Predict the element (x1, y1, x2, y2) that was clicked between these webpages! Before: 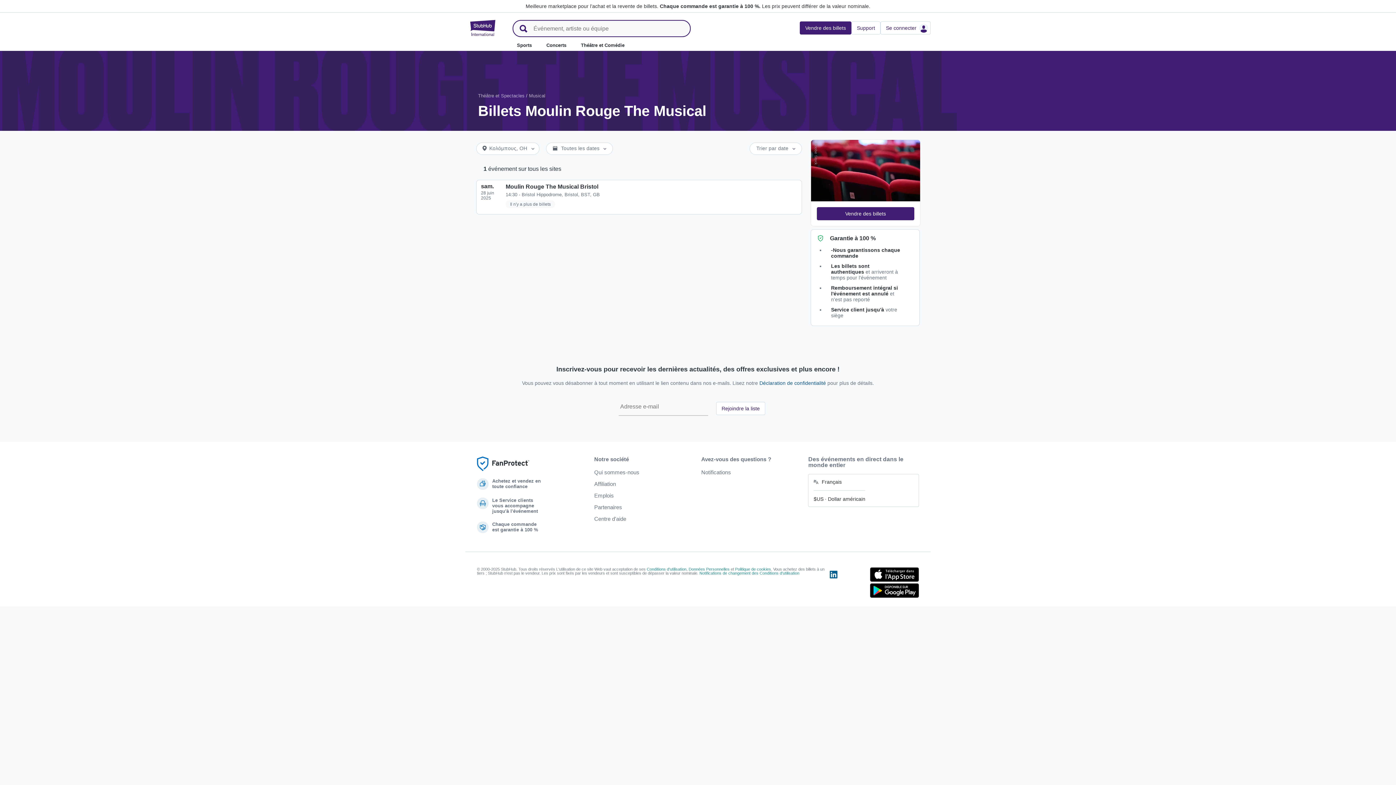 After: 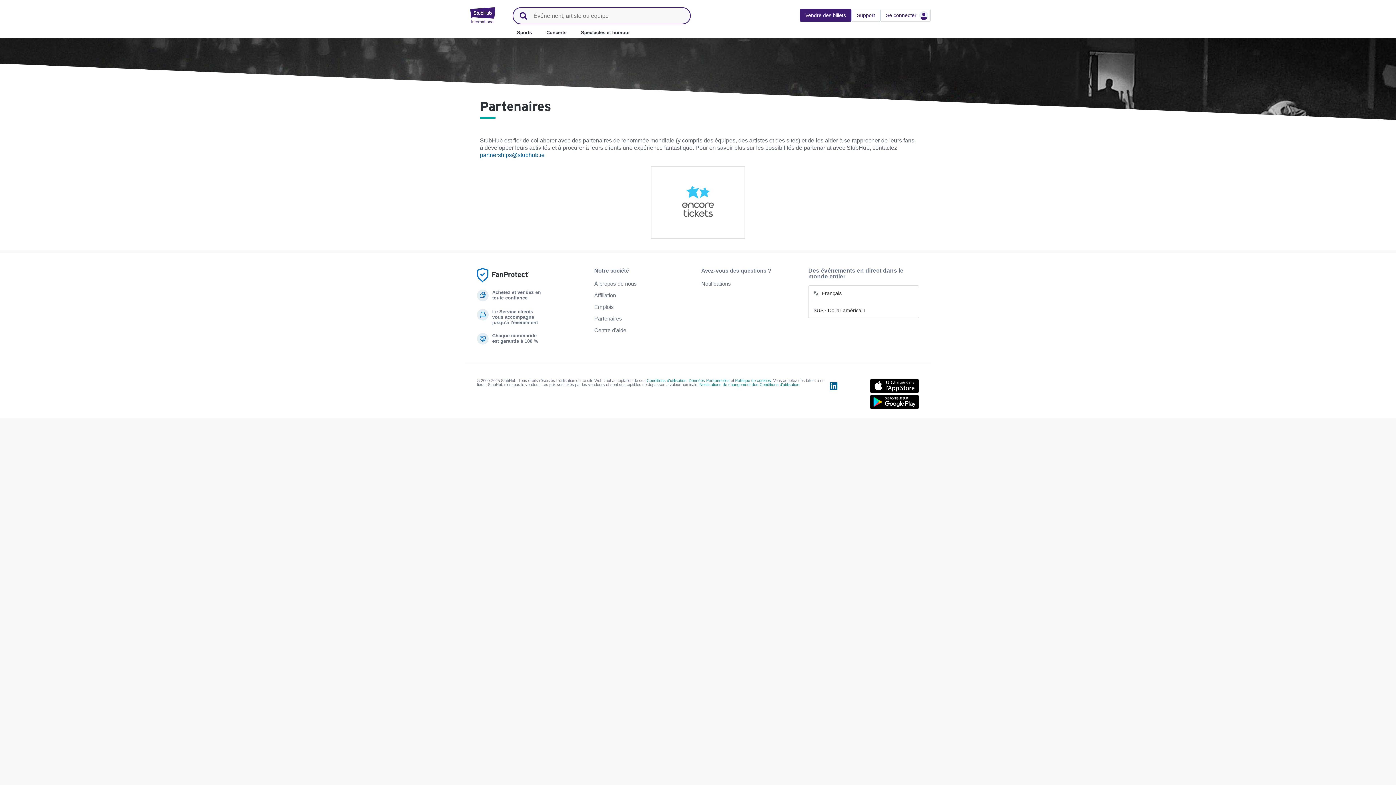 Action: bbox: (594, 504, 622, 510) label: Partenaires